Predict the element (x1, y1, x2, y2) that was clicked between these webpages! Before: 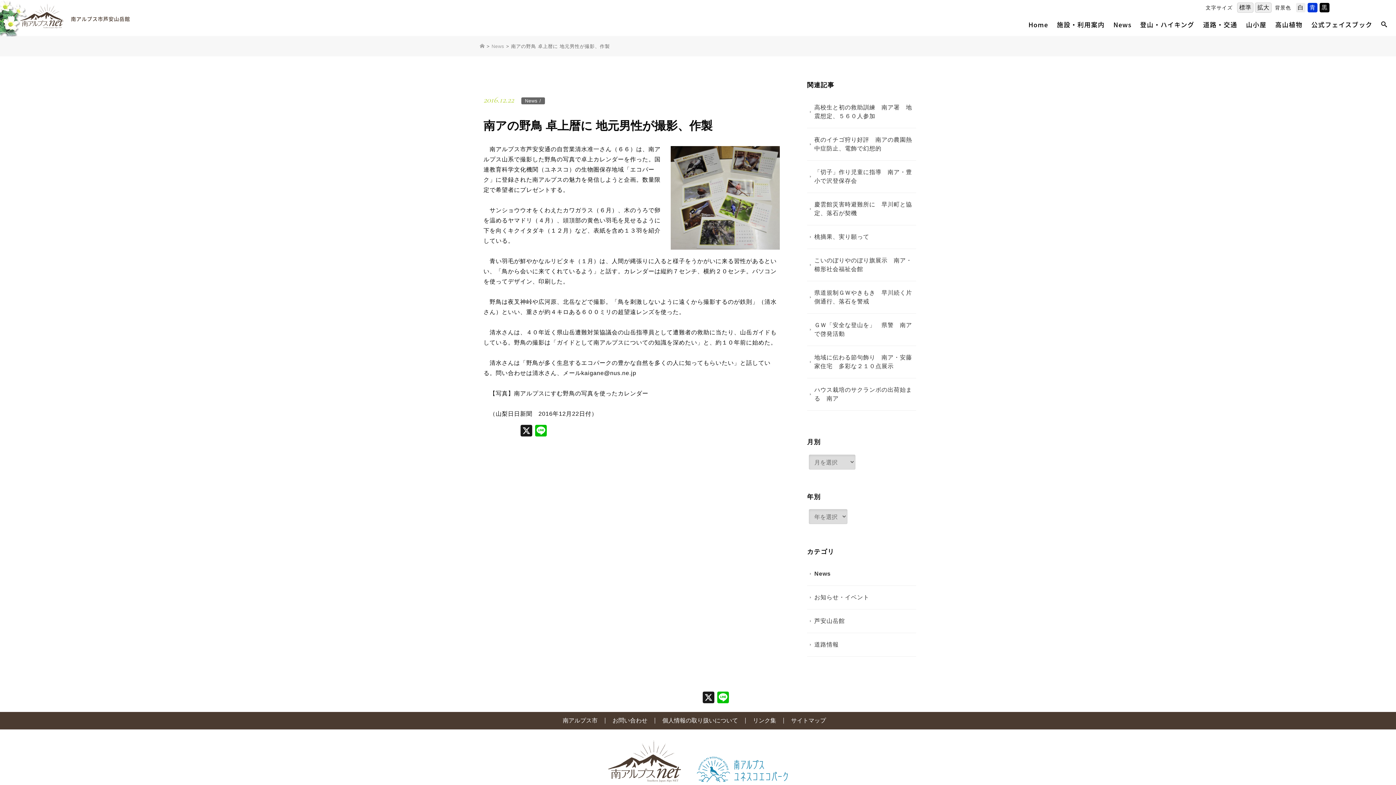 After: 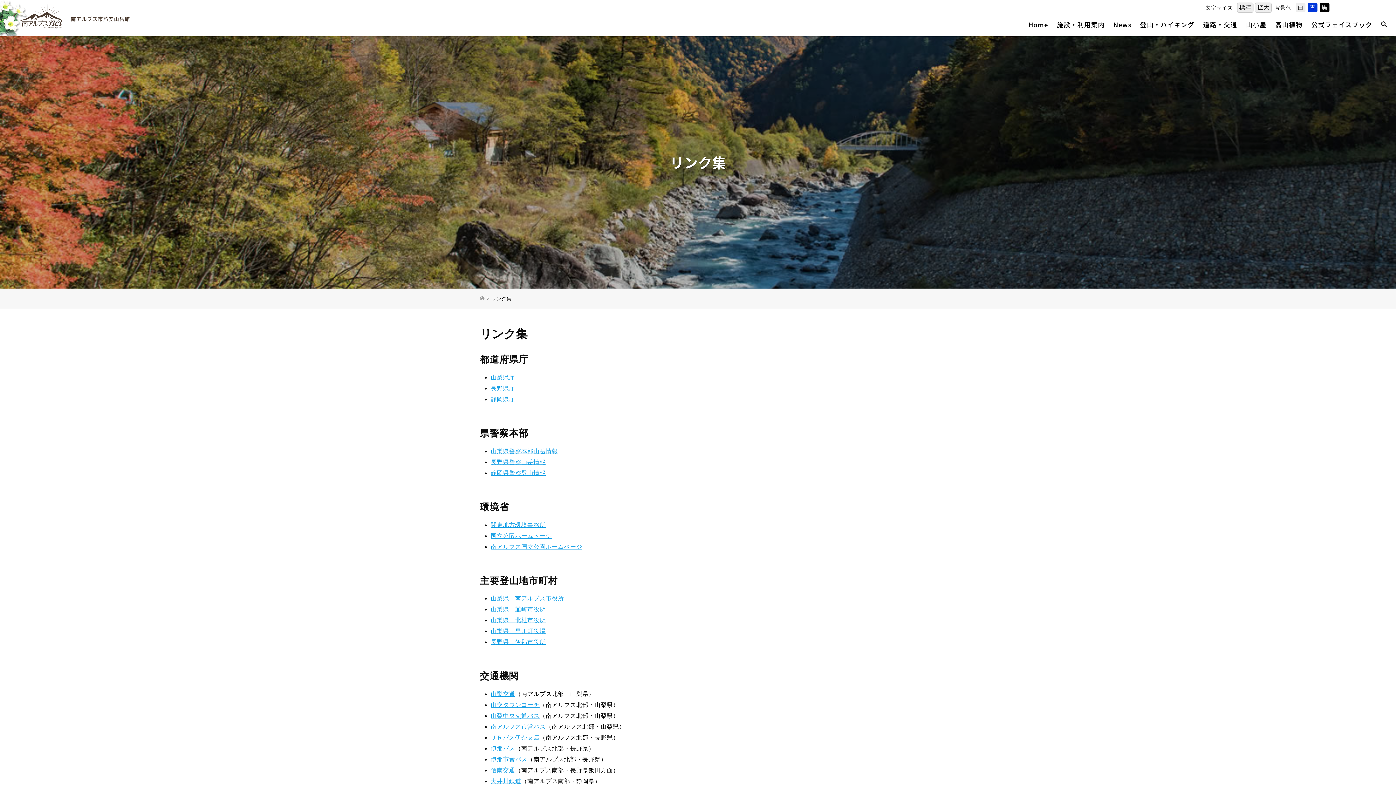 Action: bbox: (753, 718, 784, 724) label: リンク集